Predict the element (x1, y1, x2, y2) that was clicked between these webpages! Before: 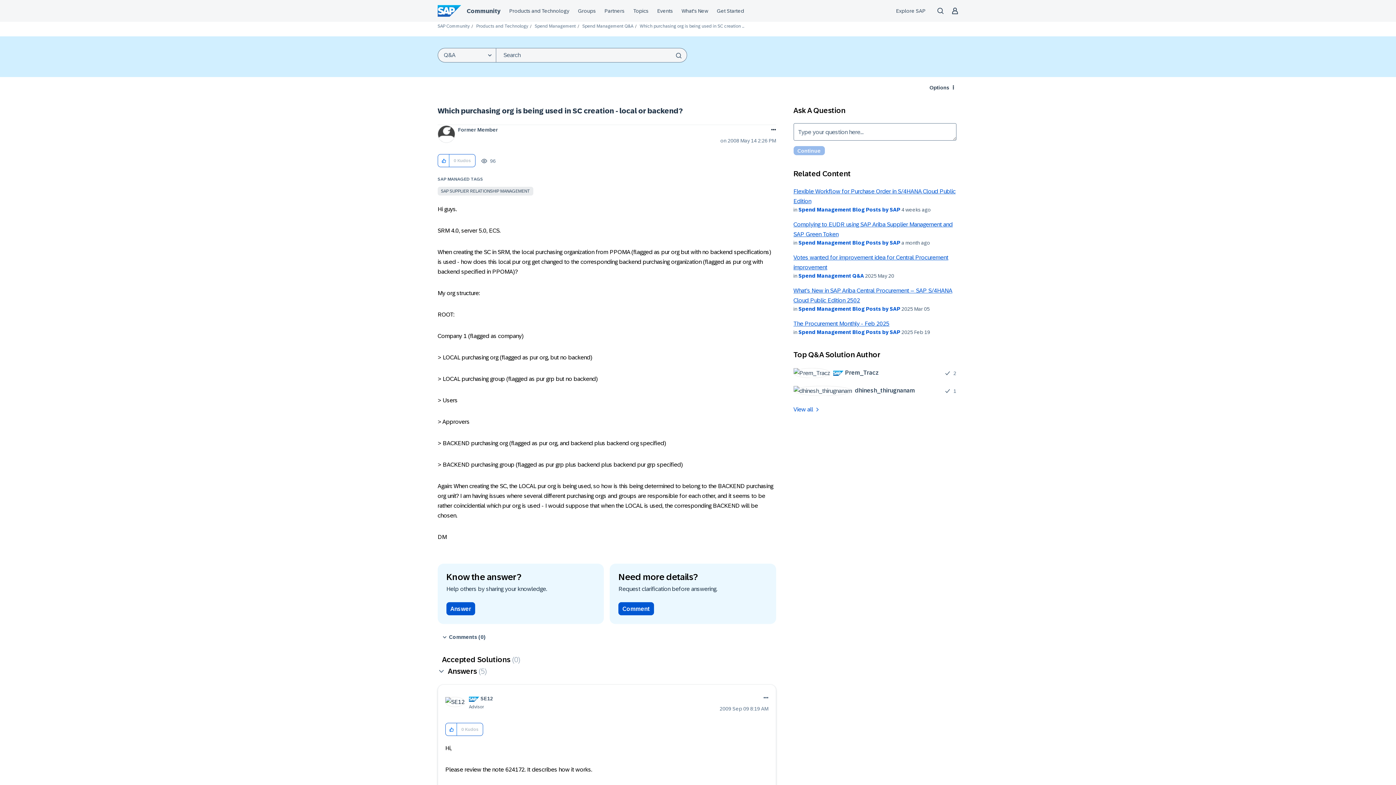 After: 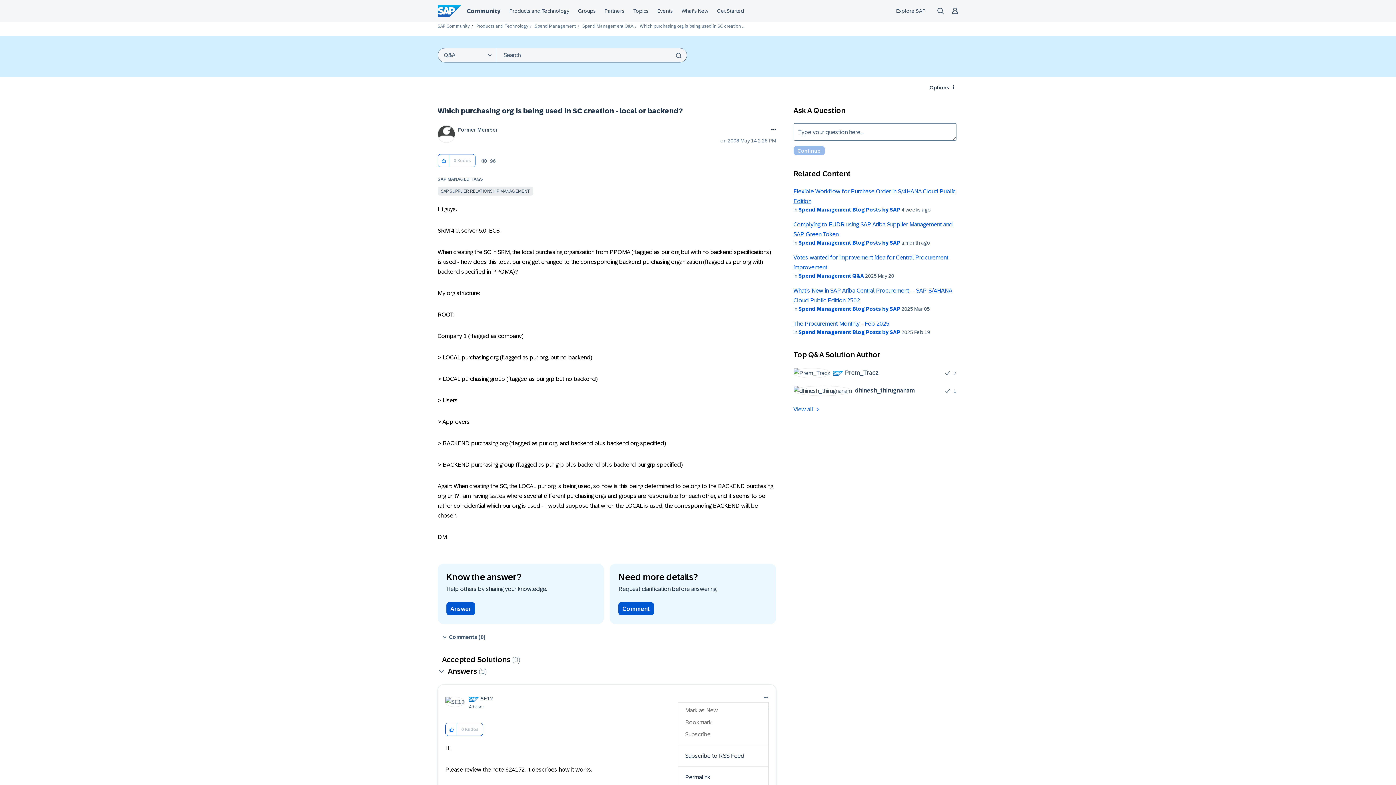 Action: bbox: (762, 693, 768, 702) label: Show option menu